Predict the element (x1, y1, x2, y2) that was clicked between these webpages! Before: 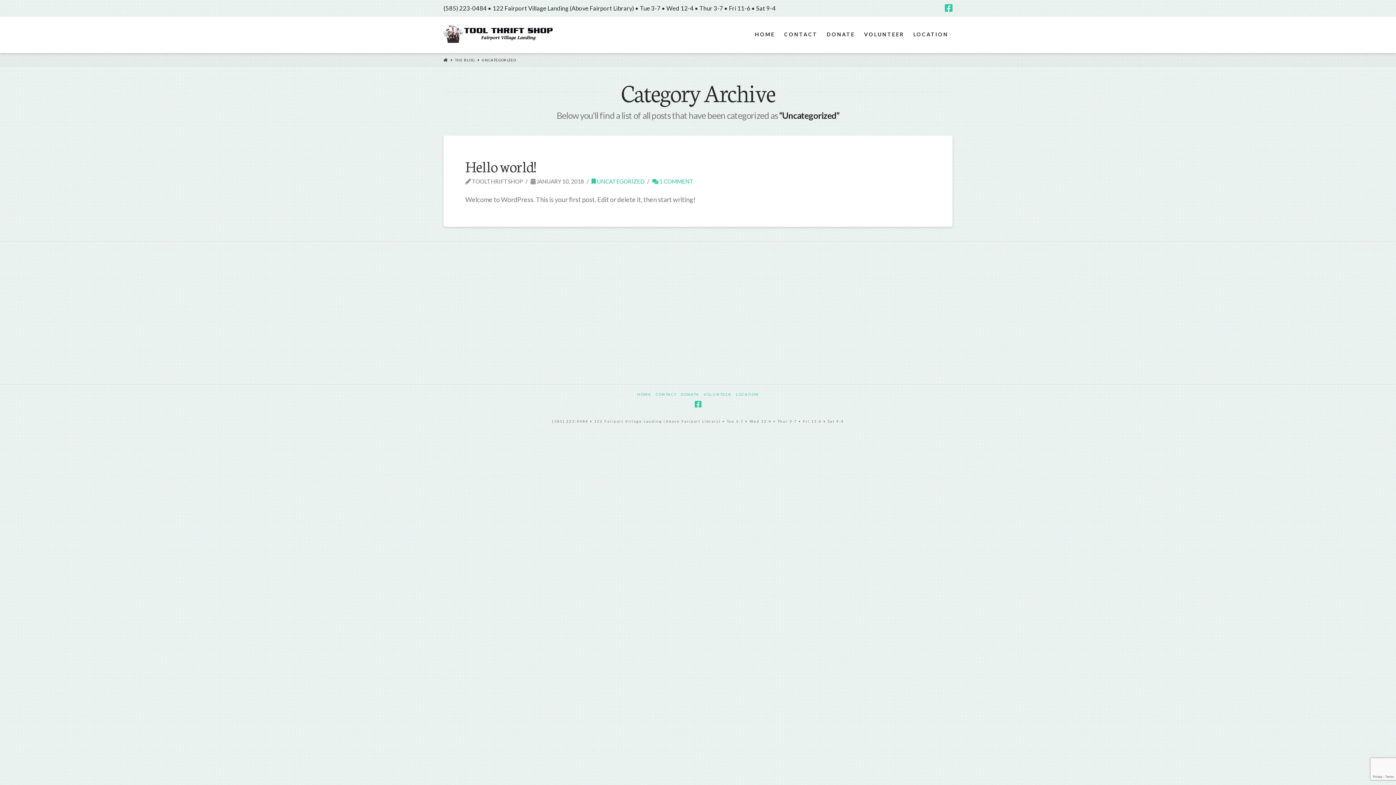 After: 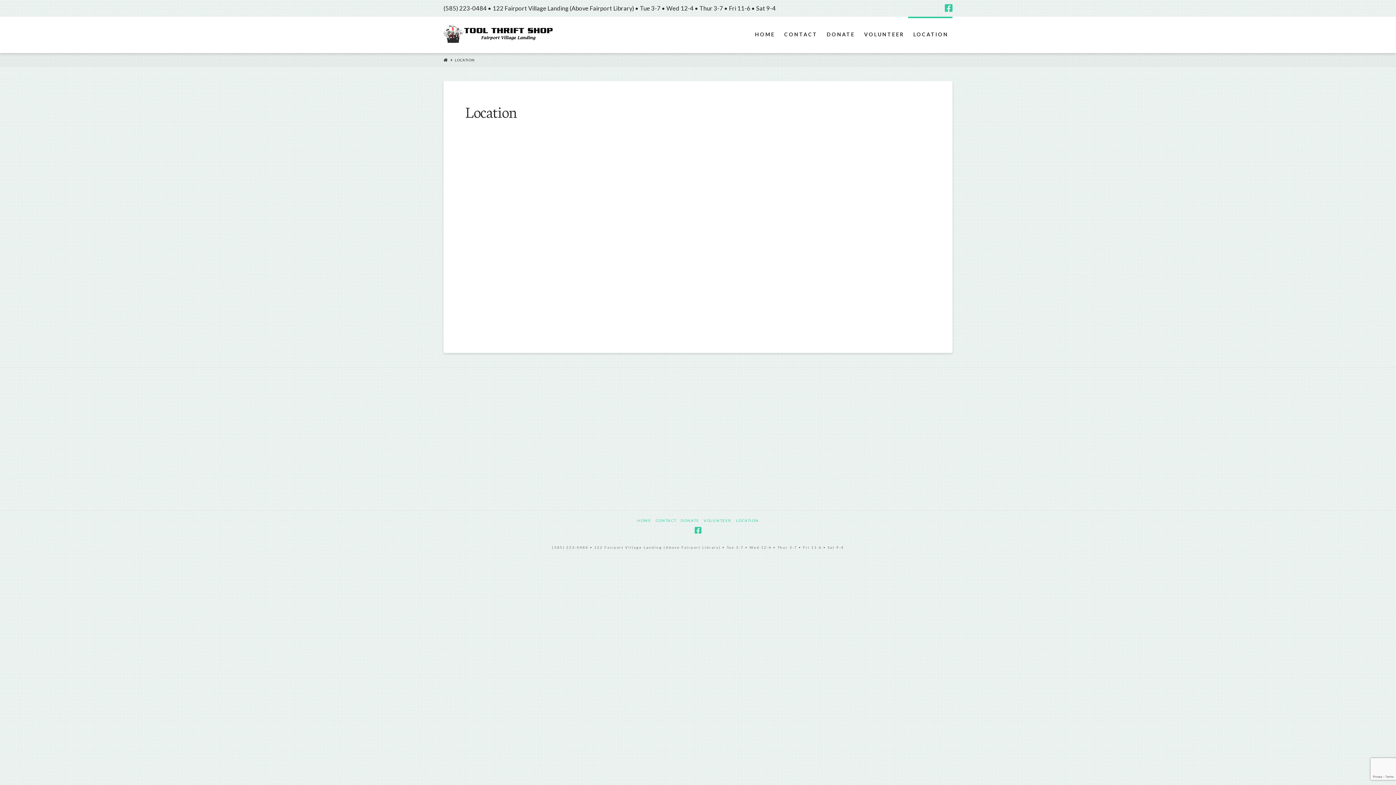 Action: label: LOCATION bbox: (736, 392, 759, 397)